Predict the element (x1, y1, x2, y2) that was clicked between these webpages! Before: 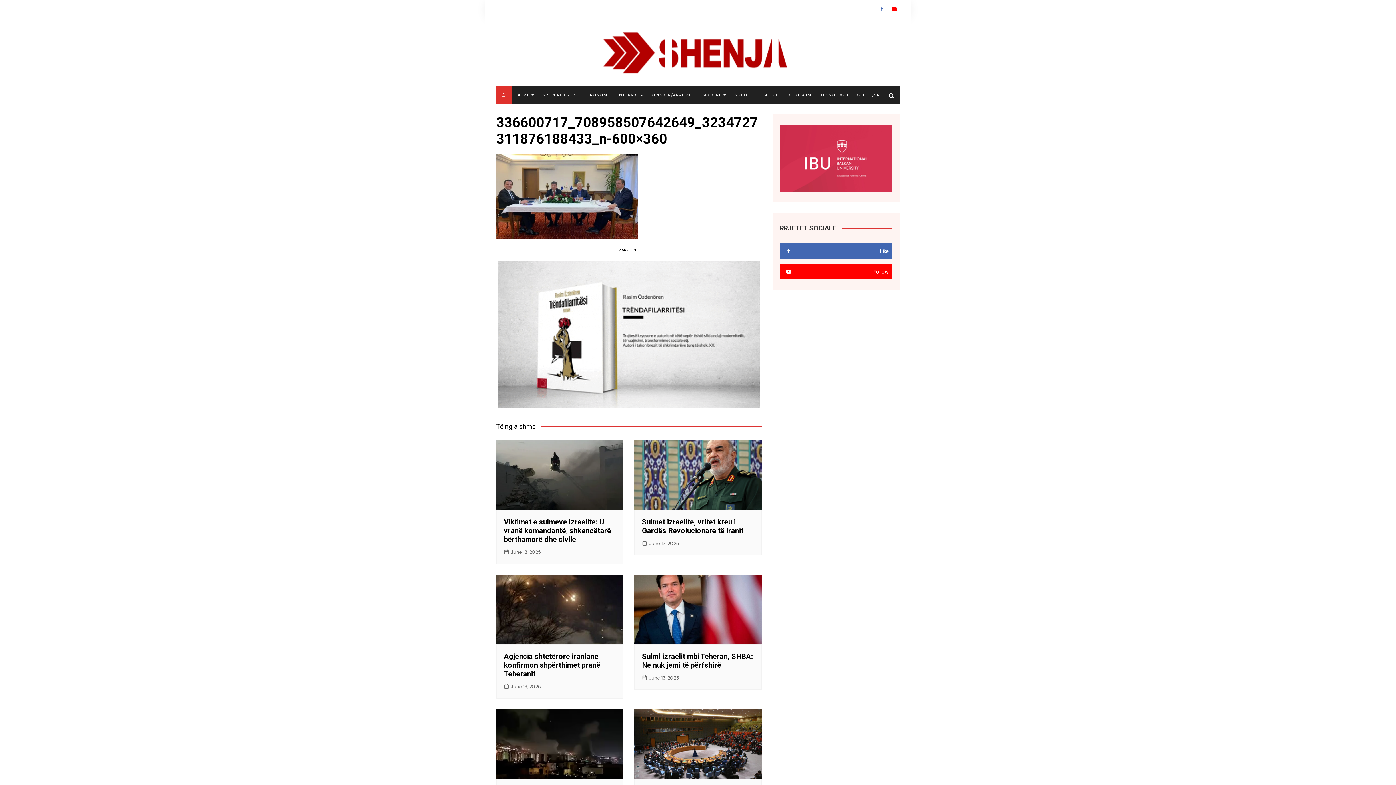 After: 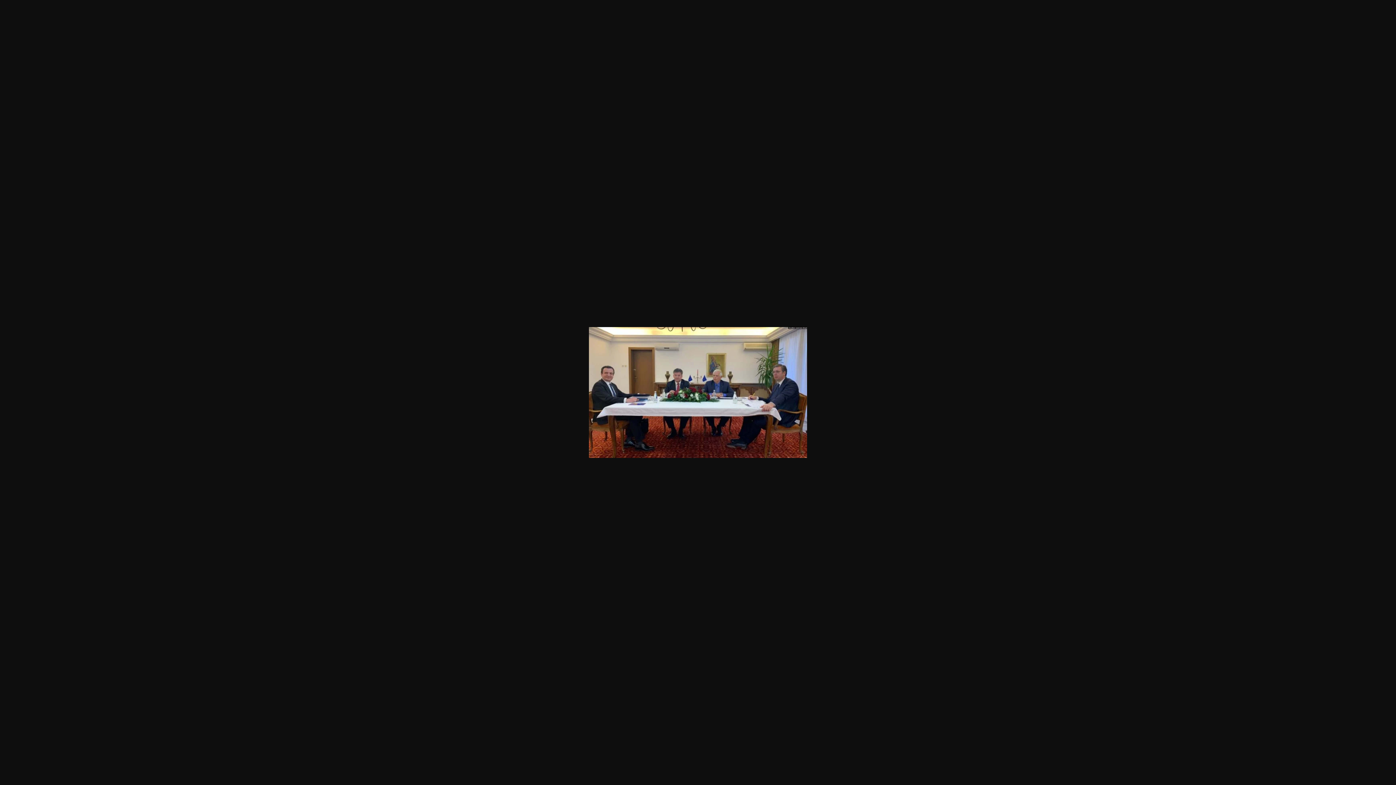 Action: bbox: (496, 192, 638, 200)